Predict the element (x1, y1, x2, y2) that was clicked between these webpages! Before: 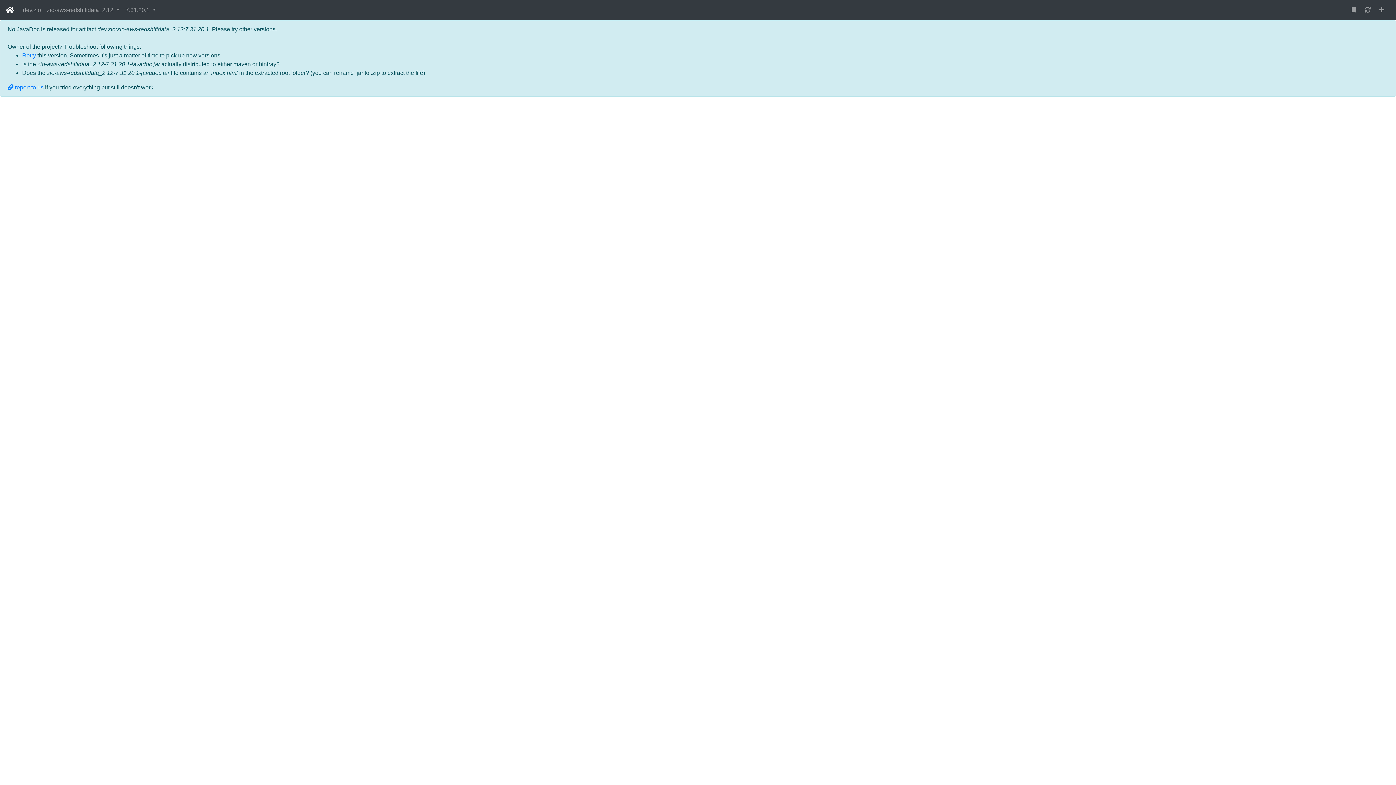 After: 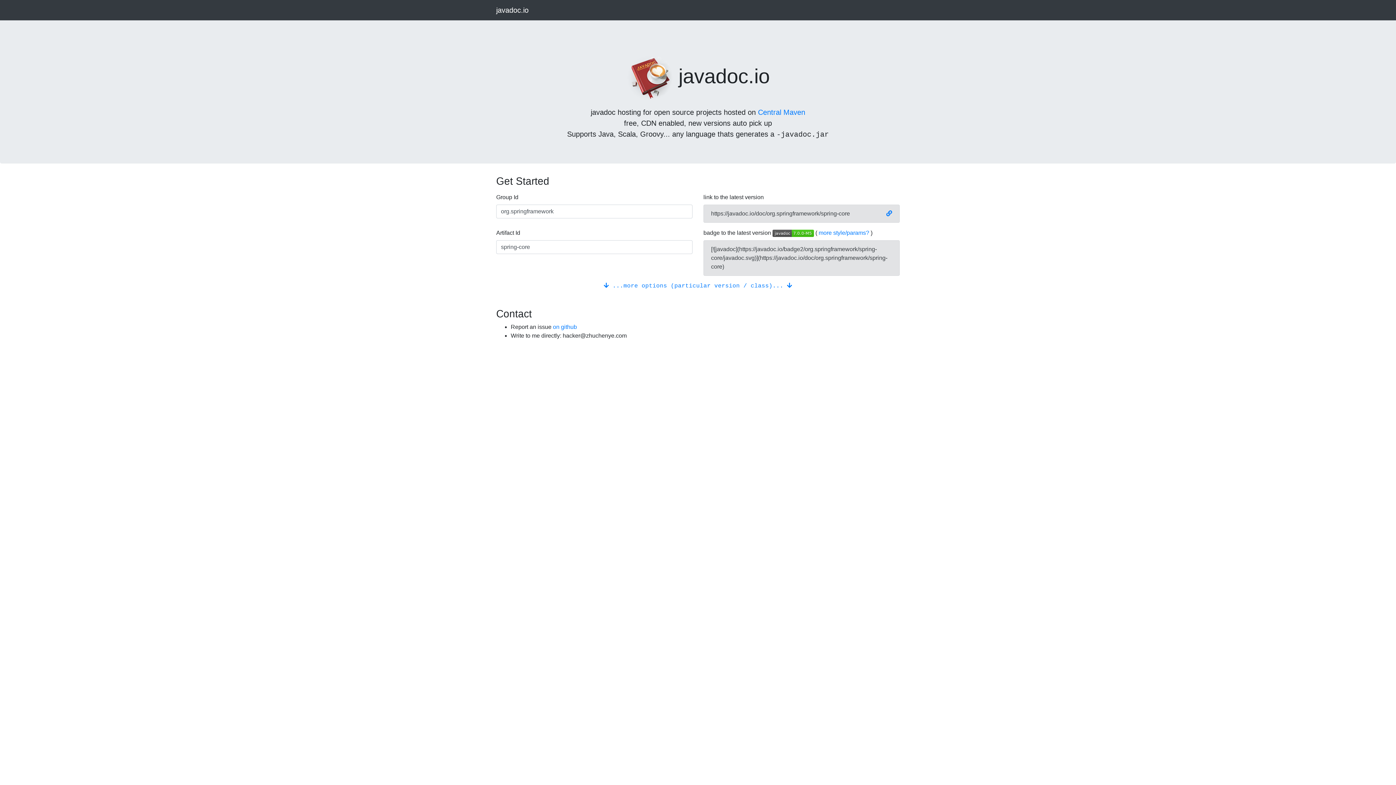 Action: bbox: (5, 2, 14, 17)